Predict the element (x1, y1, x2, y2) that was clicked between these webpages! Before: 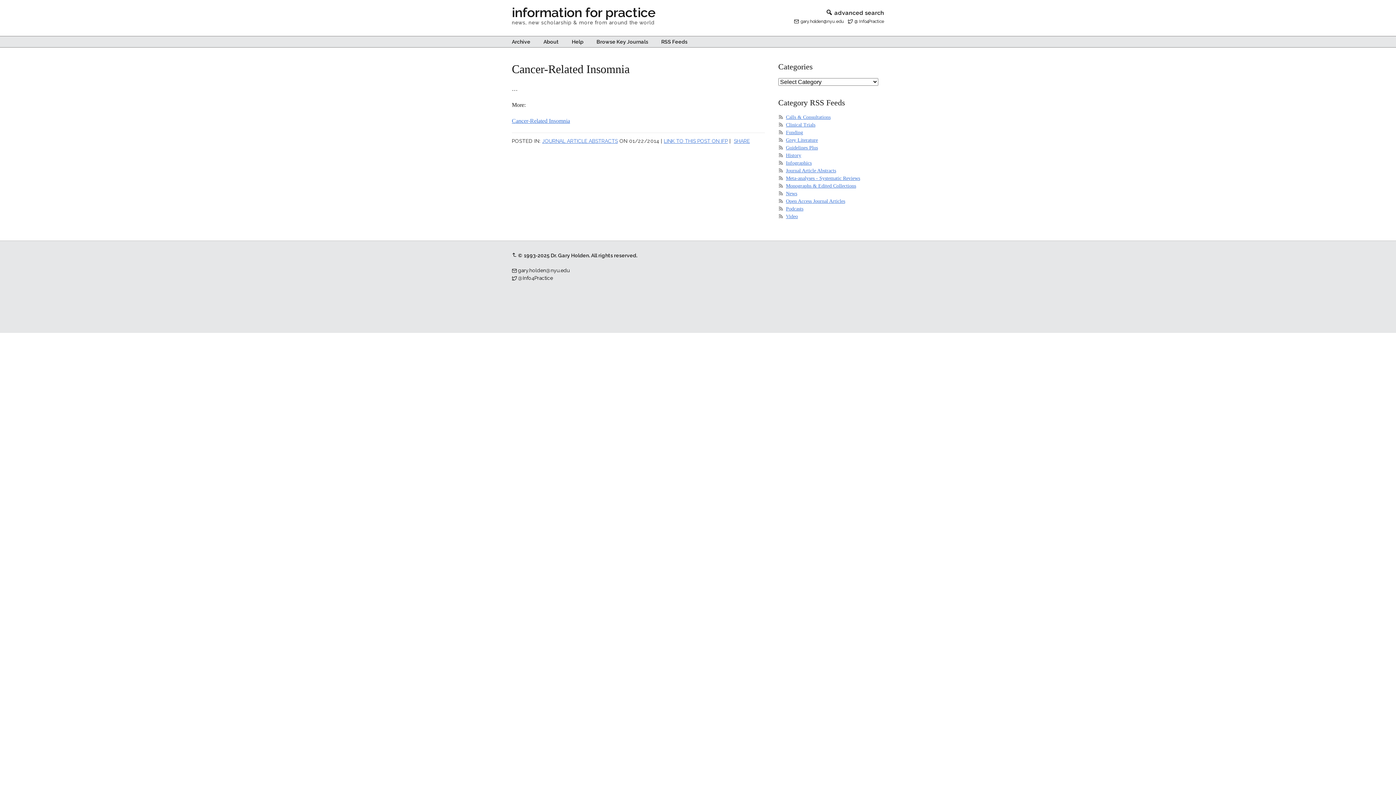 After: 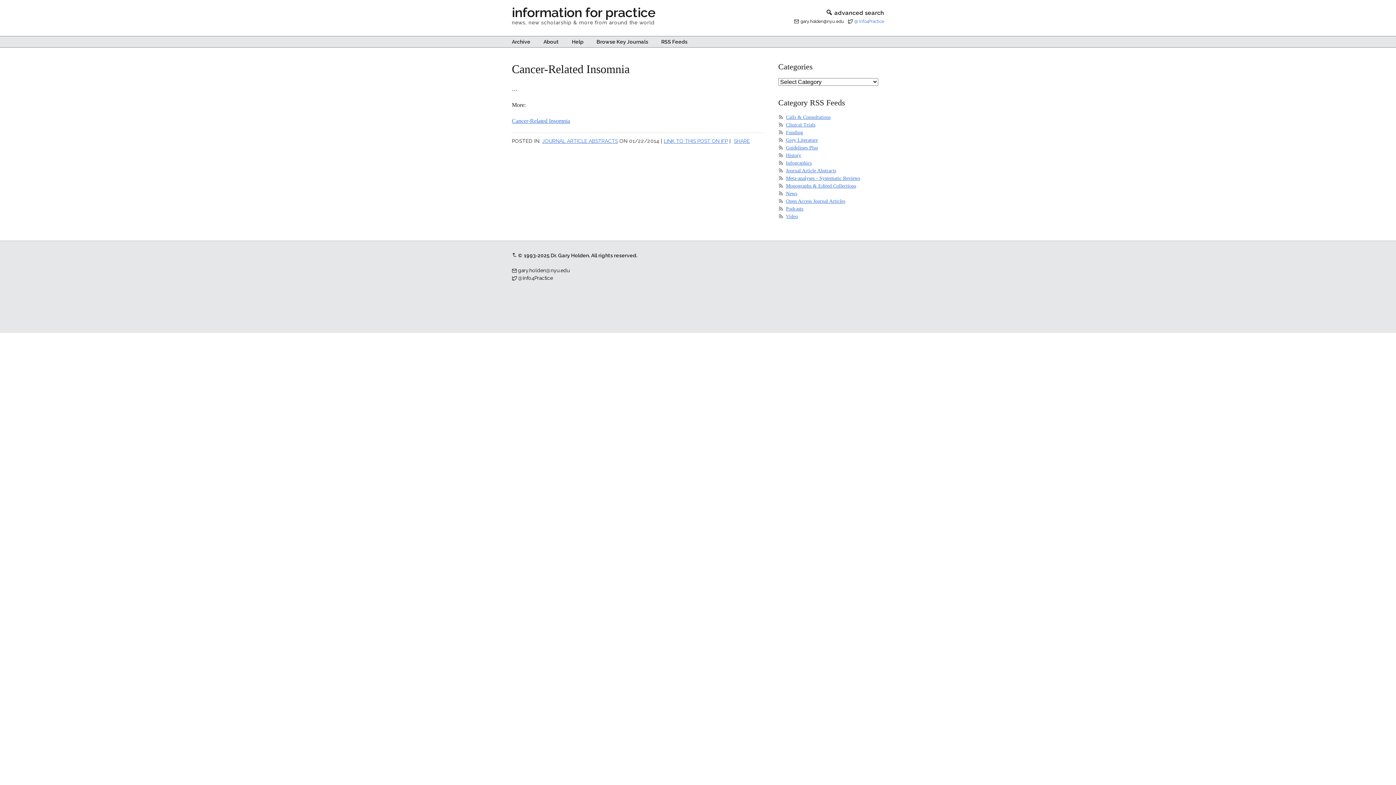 Action: bbox: (854, 18, 884, 24) label: @ Info4Practice